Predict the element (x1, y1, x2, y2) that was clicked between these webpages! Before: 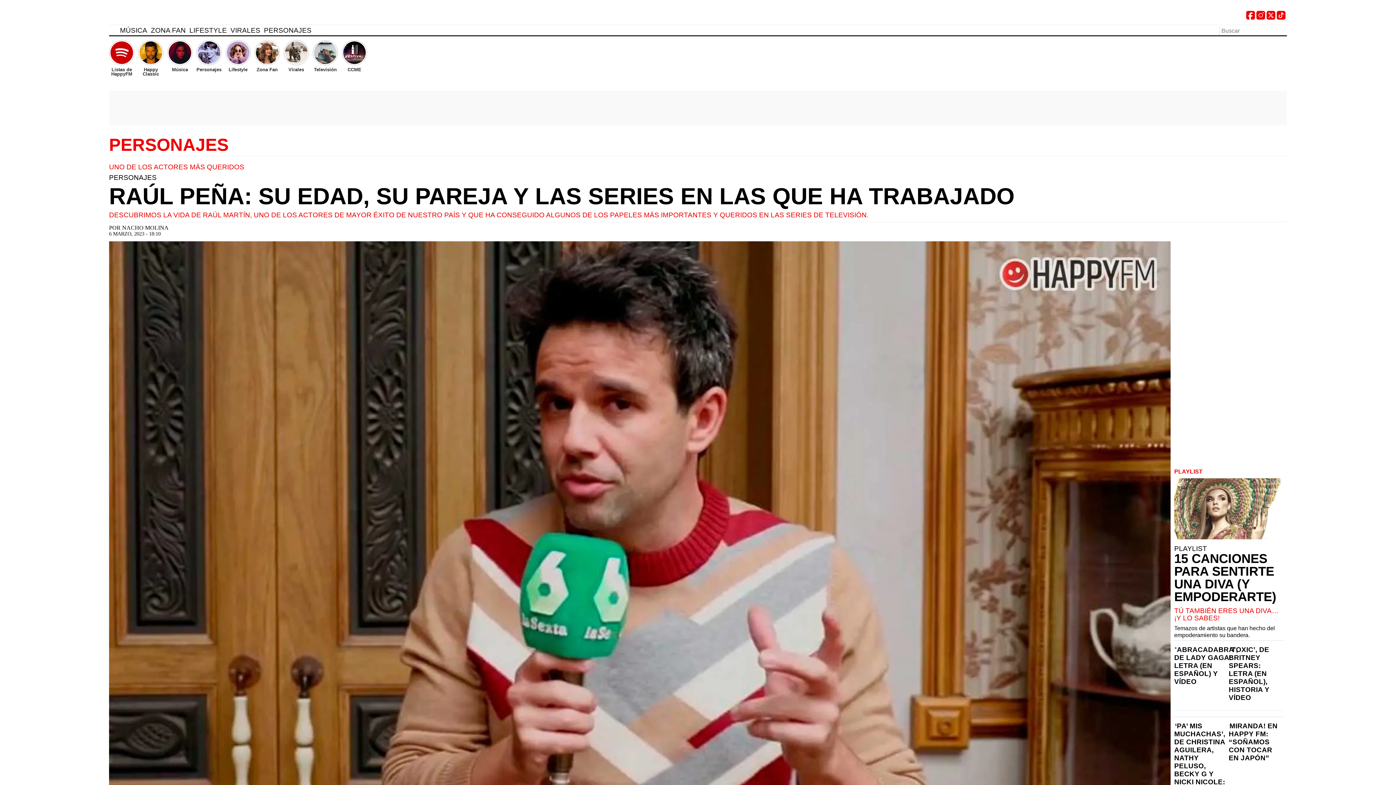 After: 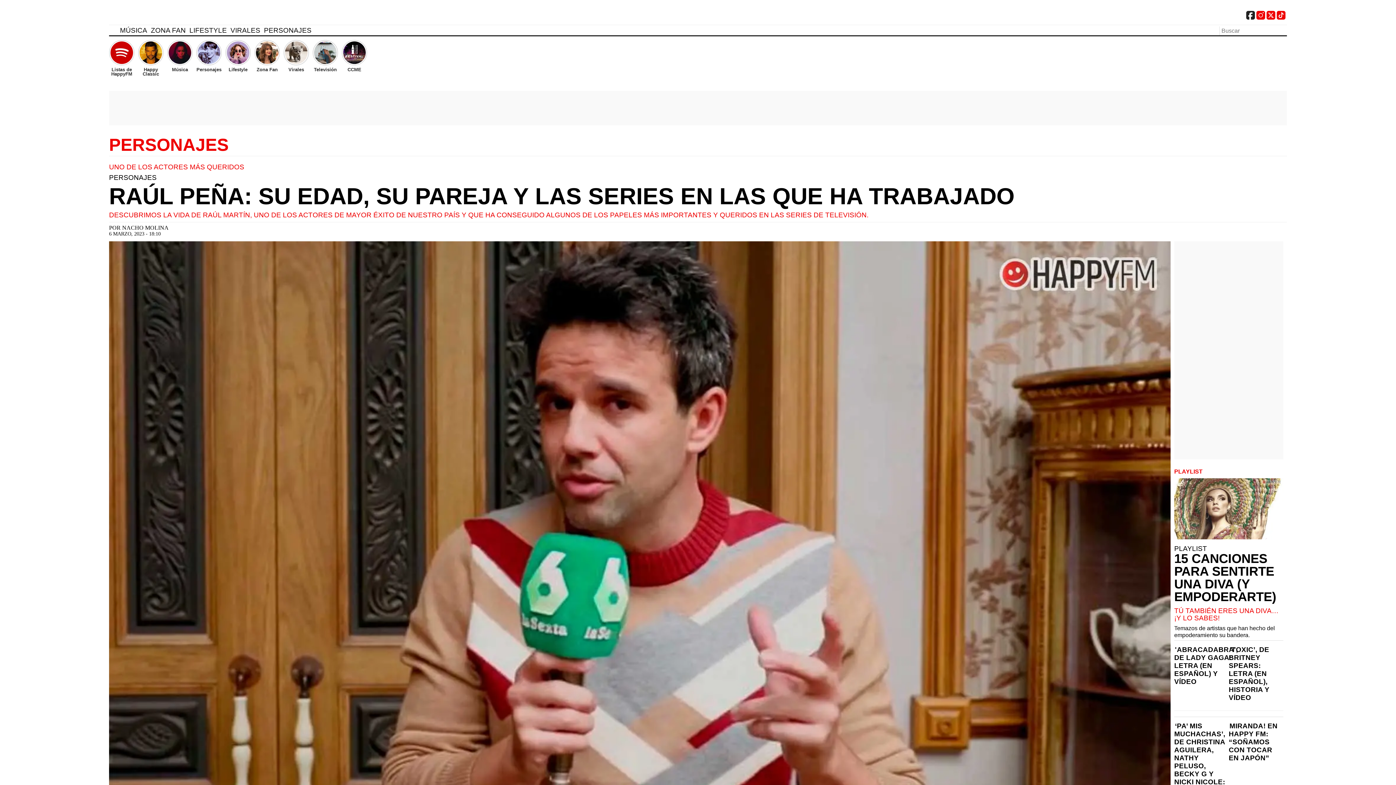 Action: label: Facebook bbox: (1246, 14, 1255, 20)